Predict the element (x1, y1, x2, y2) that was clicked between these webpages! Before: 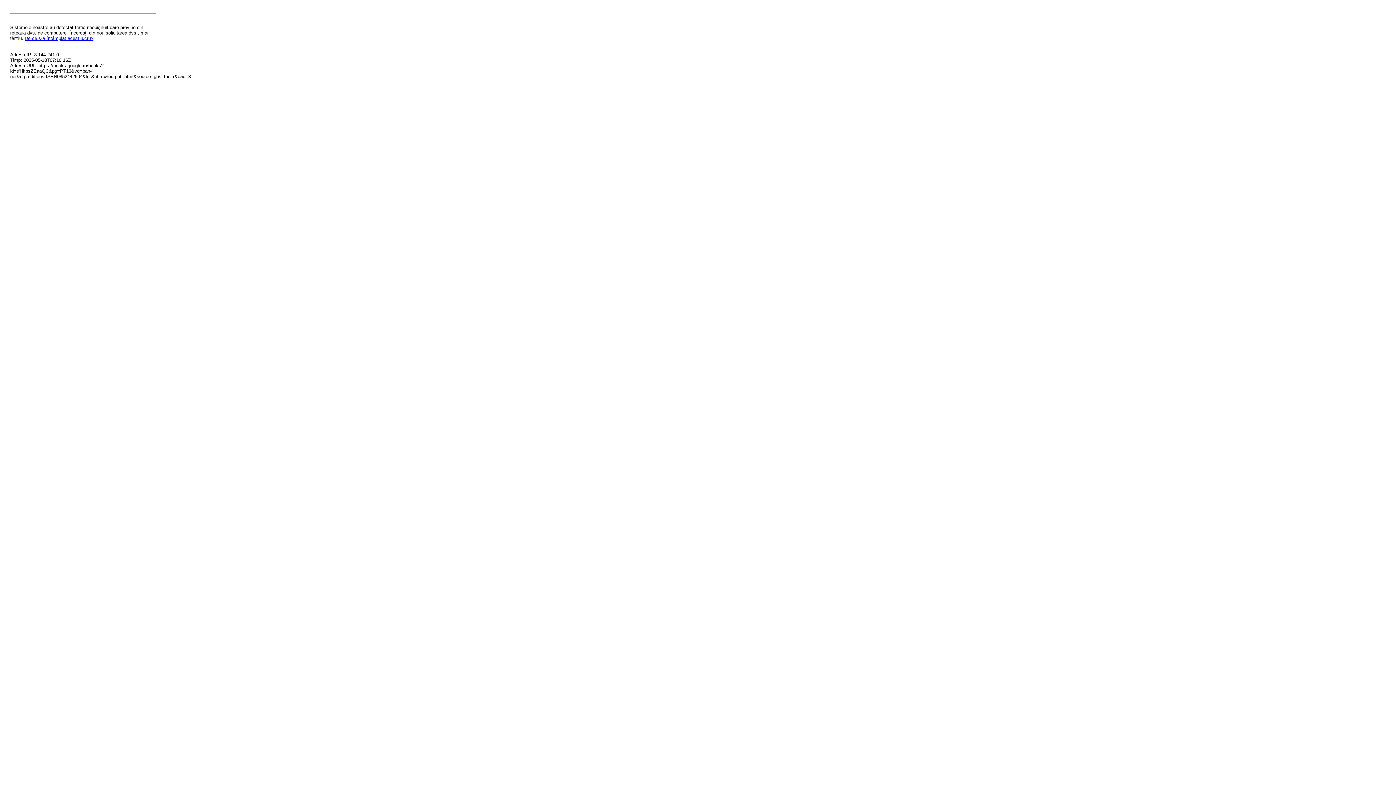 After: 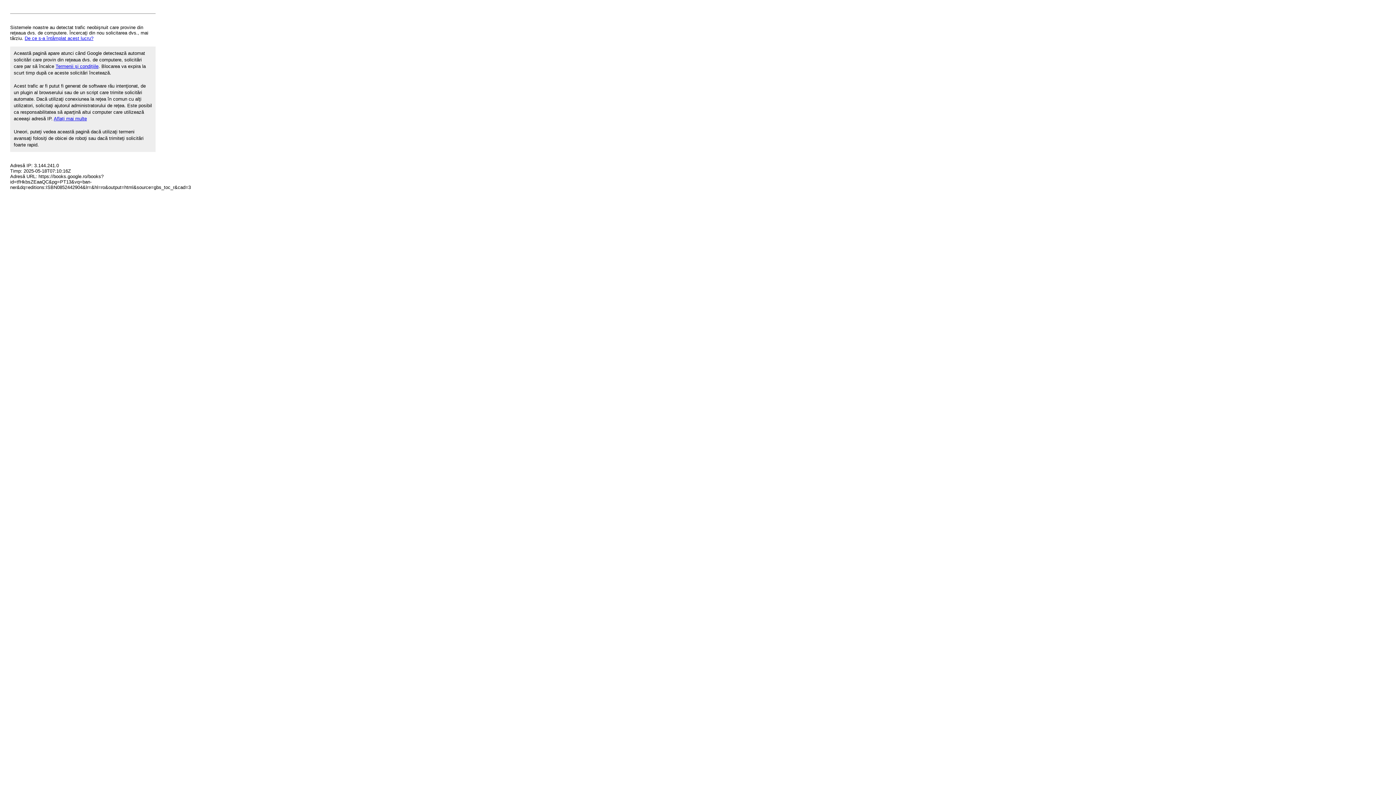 Action: label: De ce s-a întâmplat acest lucru? bbox: (24, 35, 93, 41)